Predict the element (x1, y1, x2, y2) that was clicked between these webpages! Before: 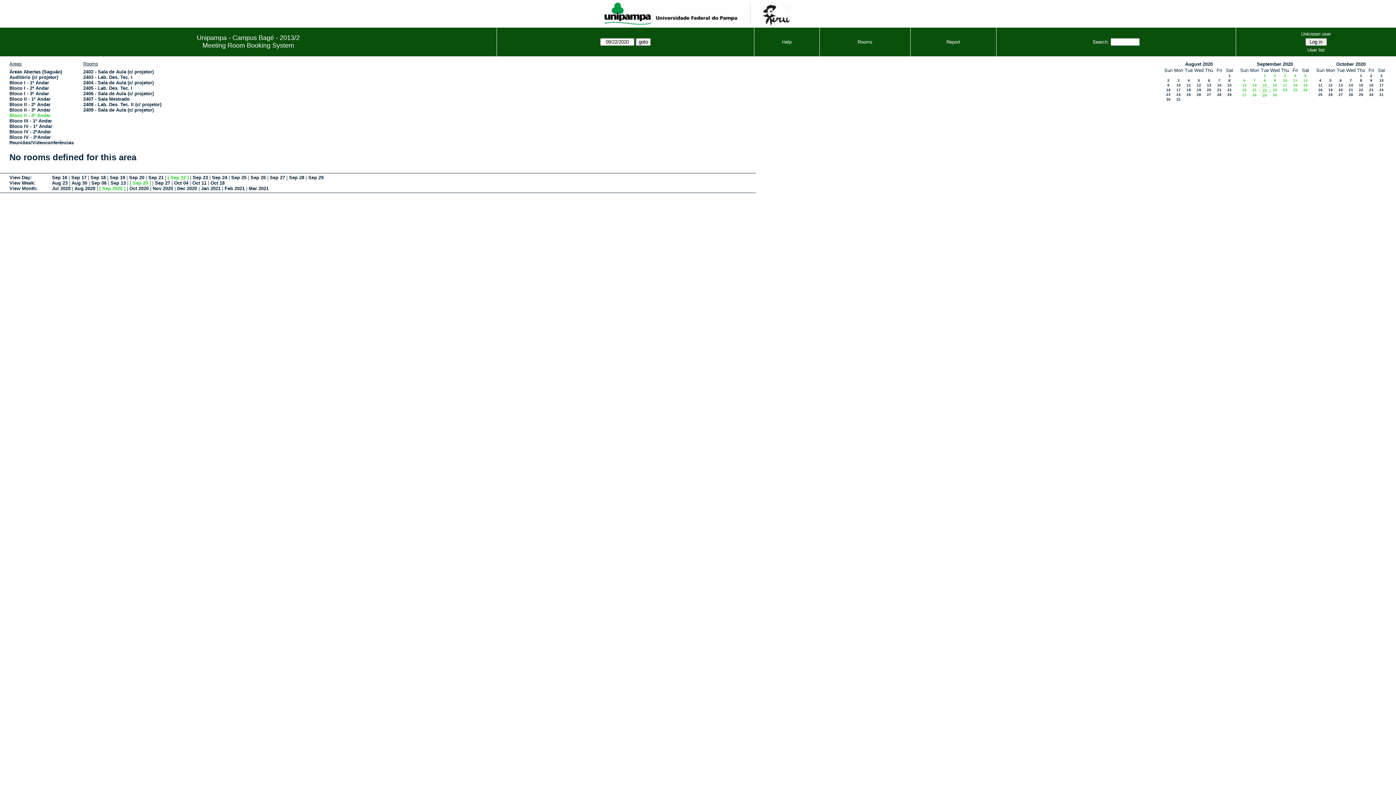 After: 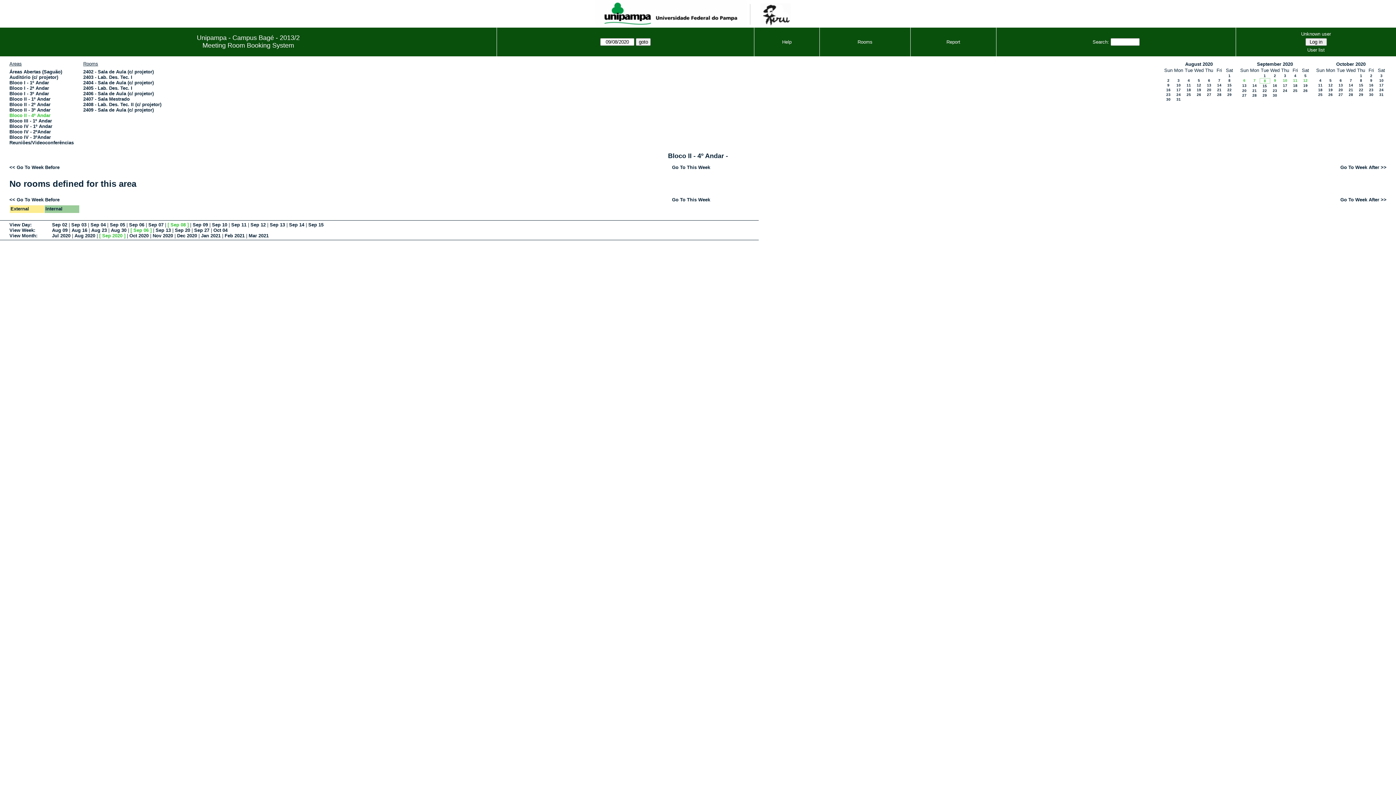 Action: bbox: (91, 180, 106, 185) label: Sep 06